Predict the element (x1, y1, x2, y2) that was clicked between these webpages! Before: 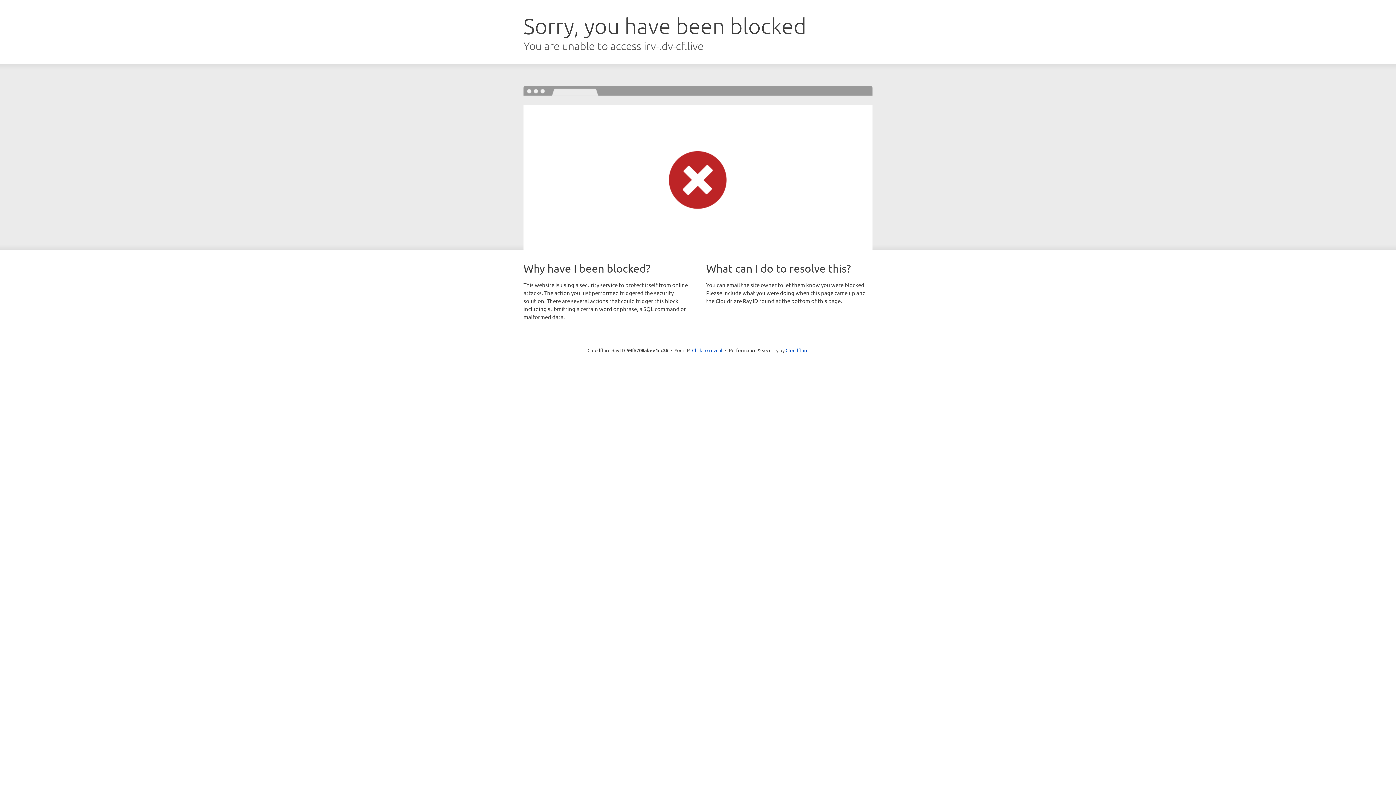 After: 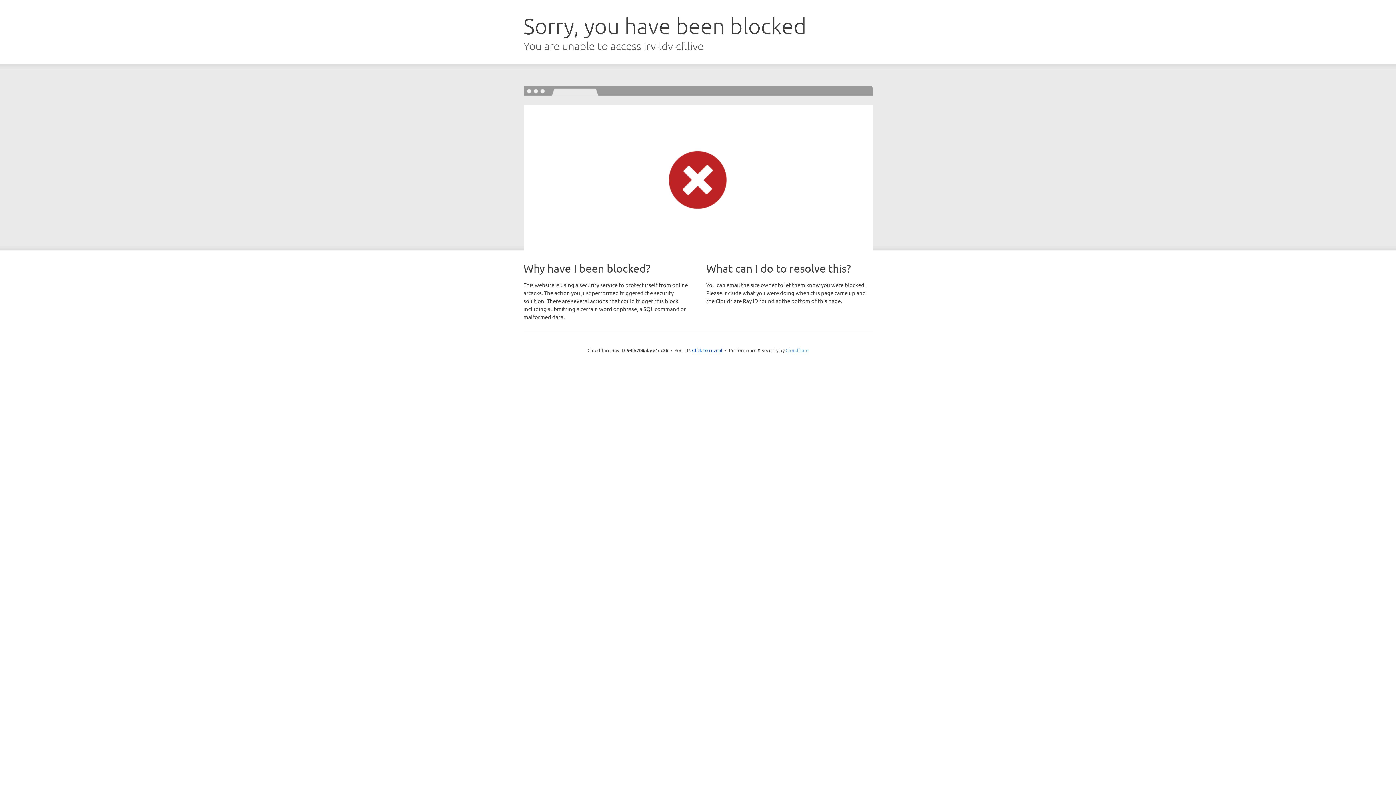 Action: label: Cloudflare bbox: (785, 347, 808, 353)